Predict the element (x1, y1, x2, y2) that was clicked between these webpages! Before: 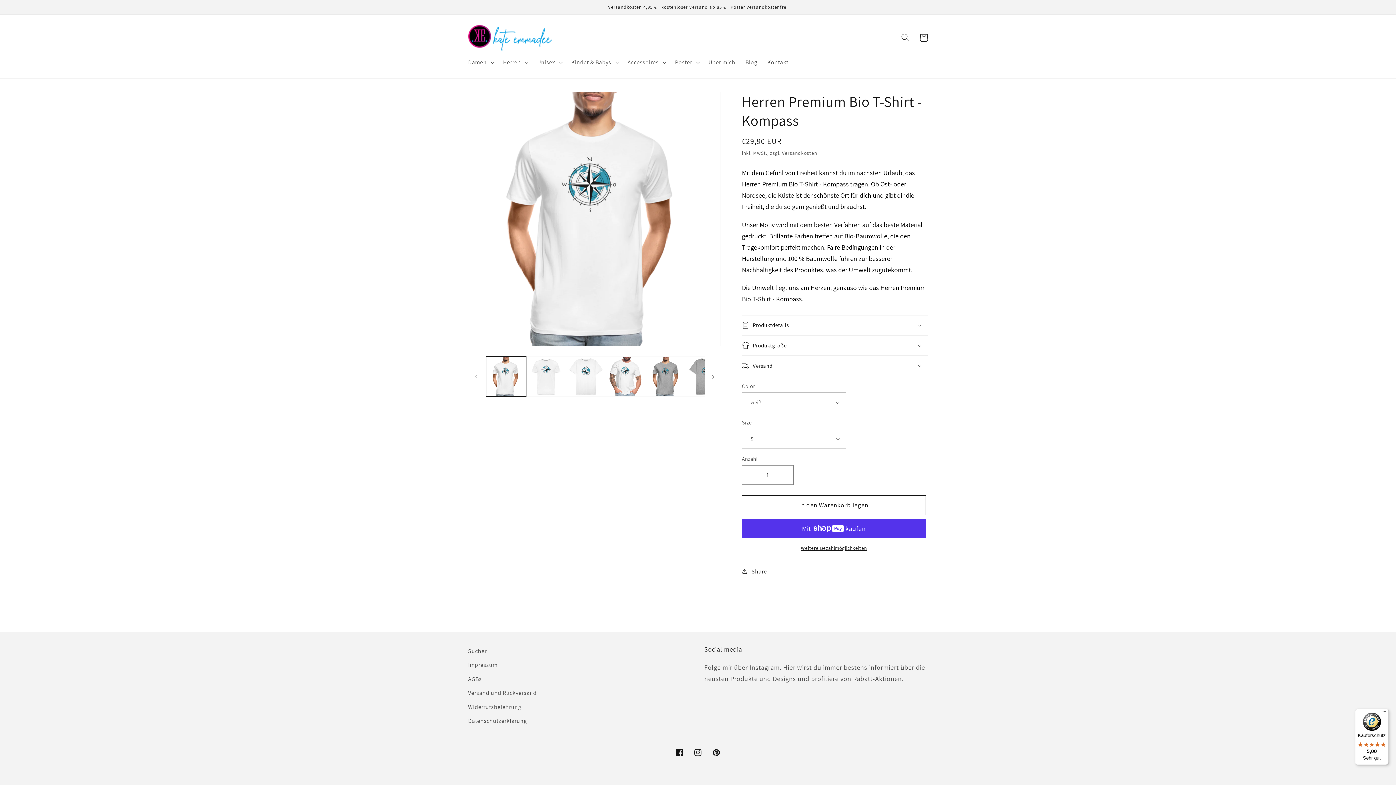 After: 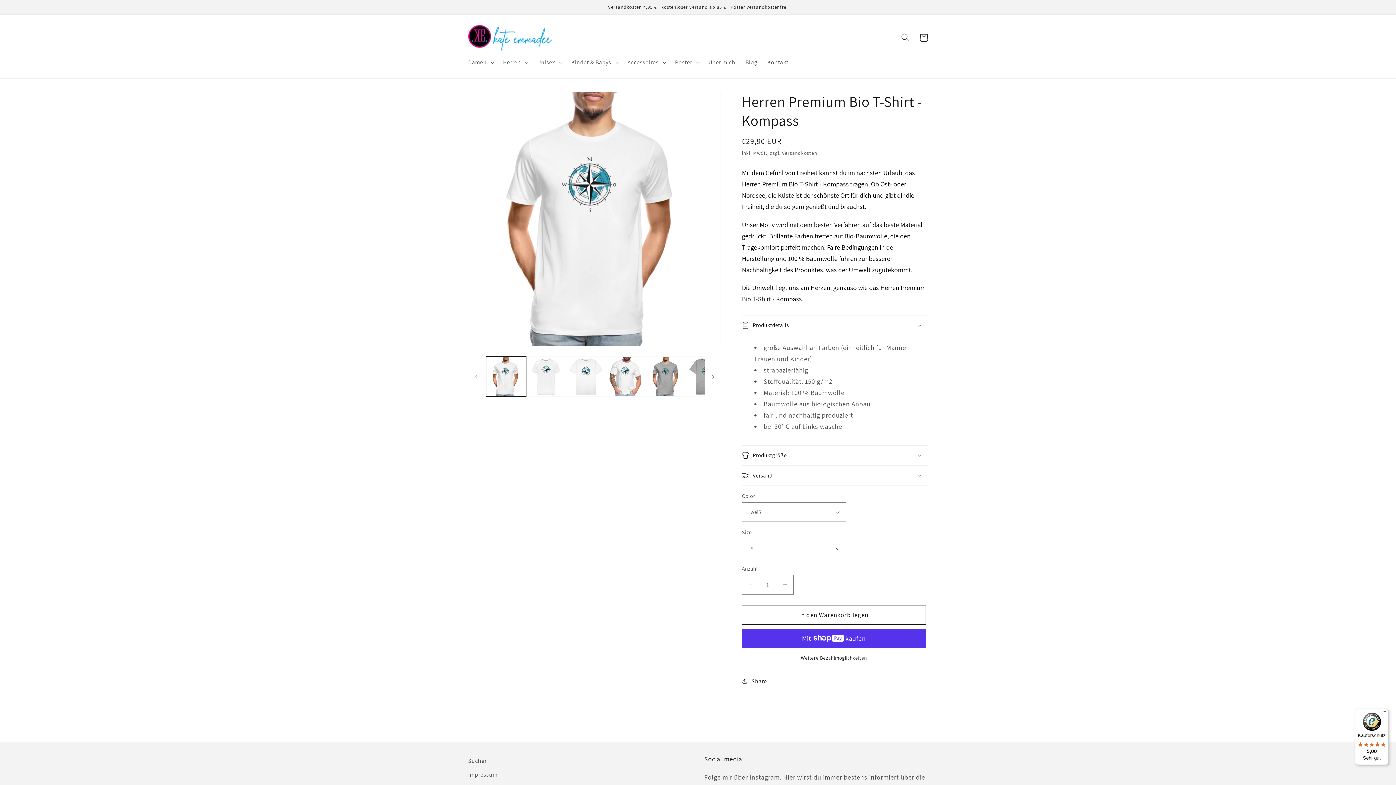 Action: label: Produktdetails bbox: (742, 315, 928, 335)